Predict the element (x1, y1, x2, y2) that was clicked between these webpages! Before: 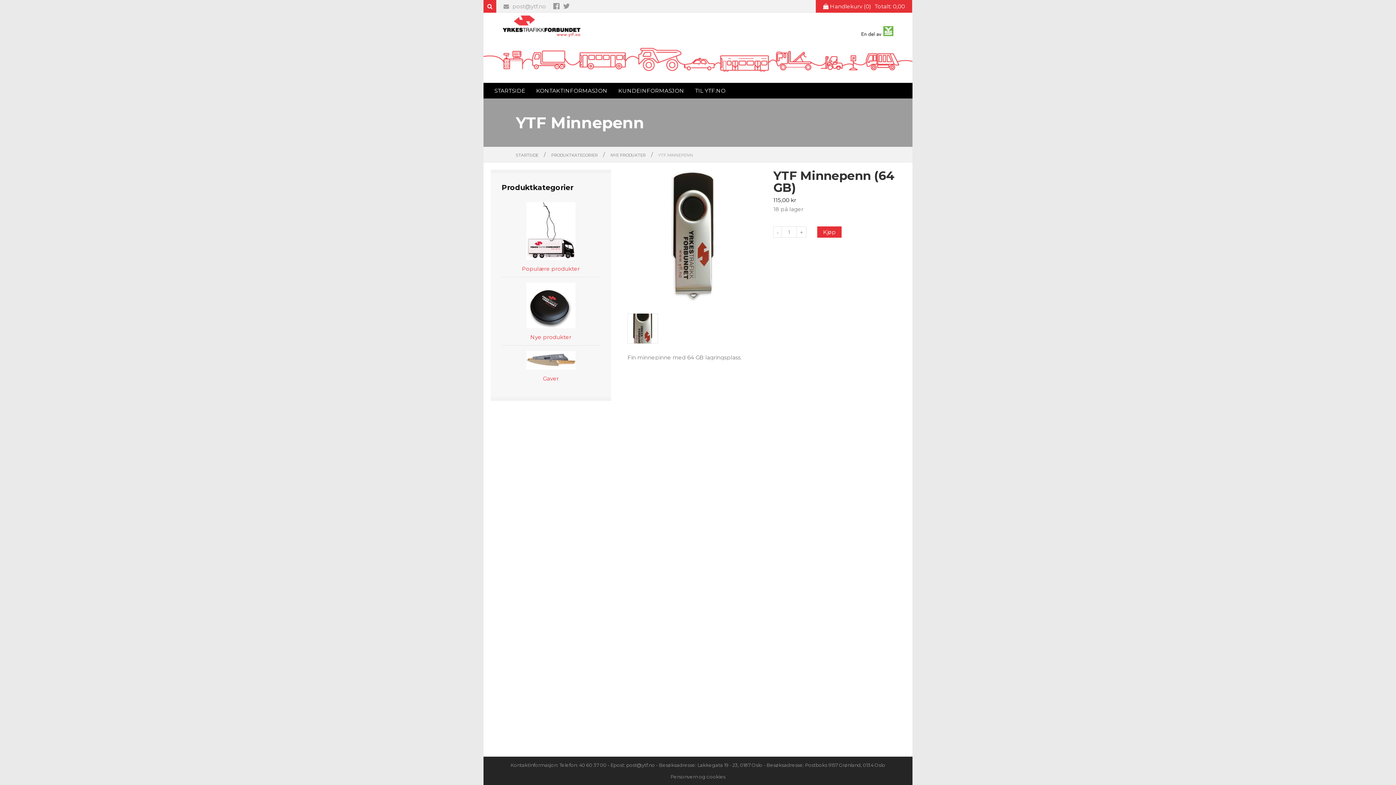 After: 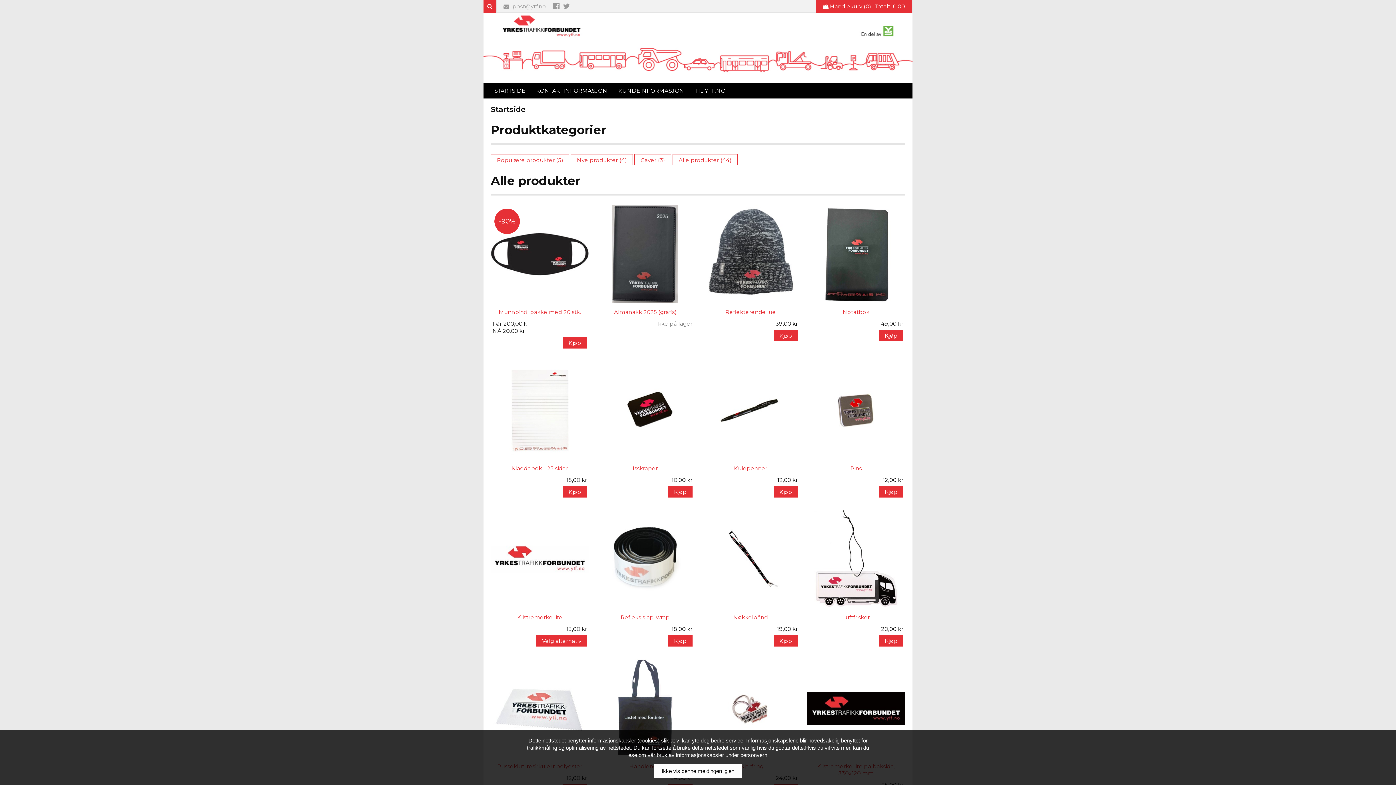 Action: label: STARTSIDE bbox: (516, 152, 538, 157)